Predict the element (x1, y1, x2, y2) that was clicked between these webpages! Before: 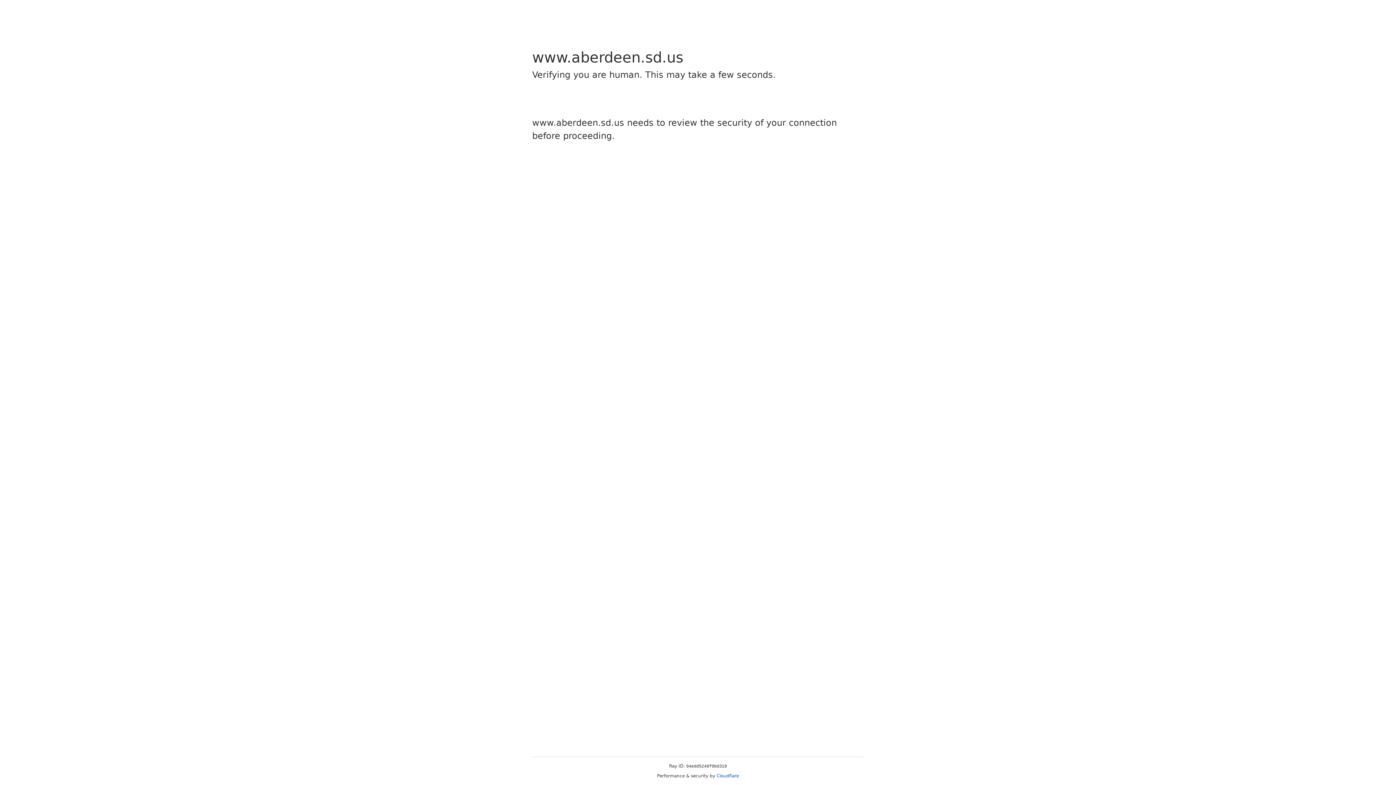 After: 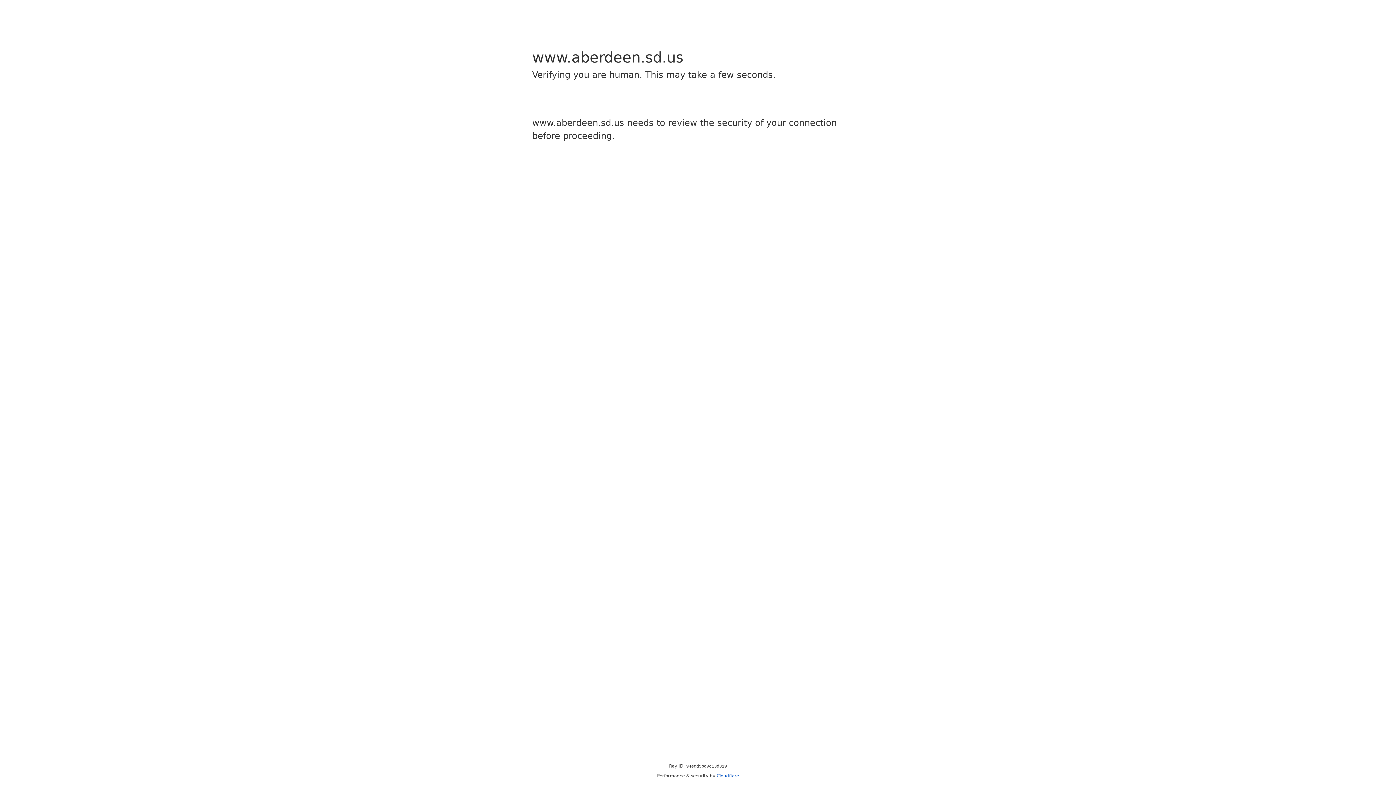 Action: bbox: (716, 773, 739, 778) label: Cloudflare